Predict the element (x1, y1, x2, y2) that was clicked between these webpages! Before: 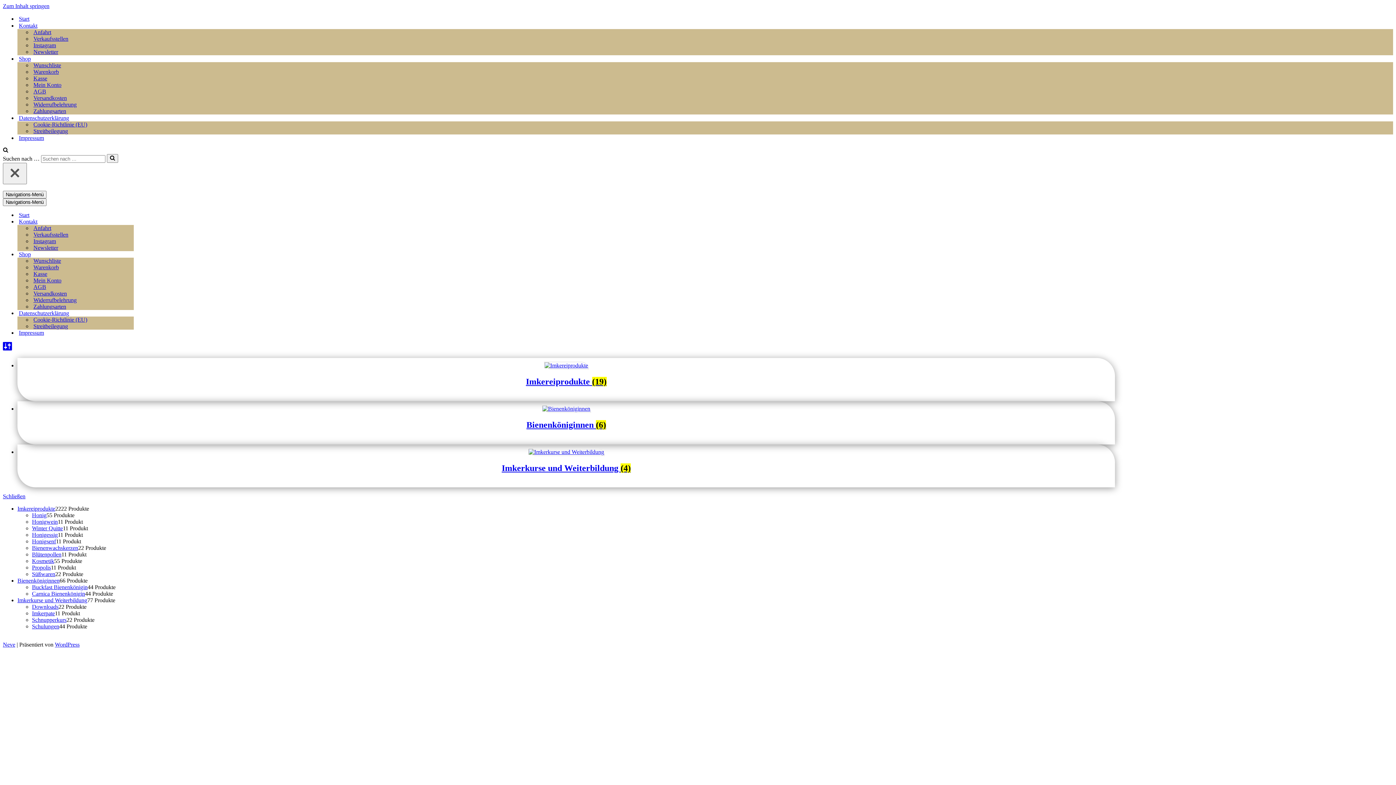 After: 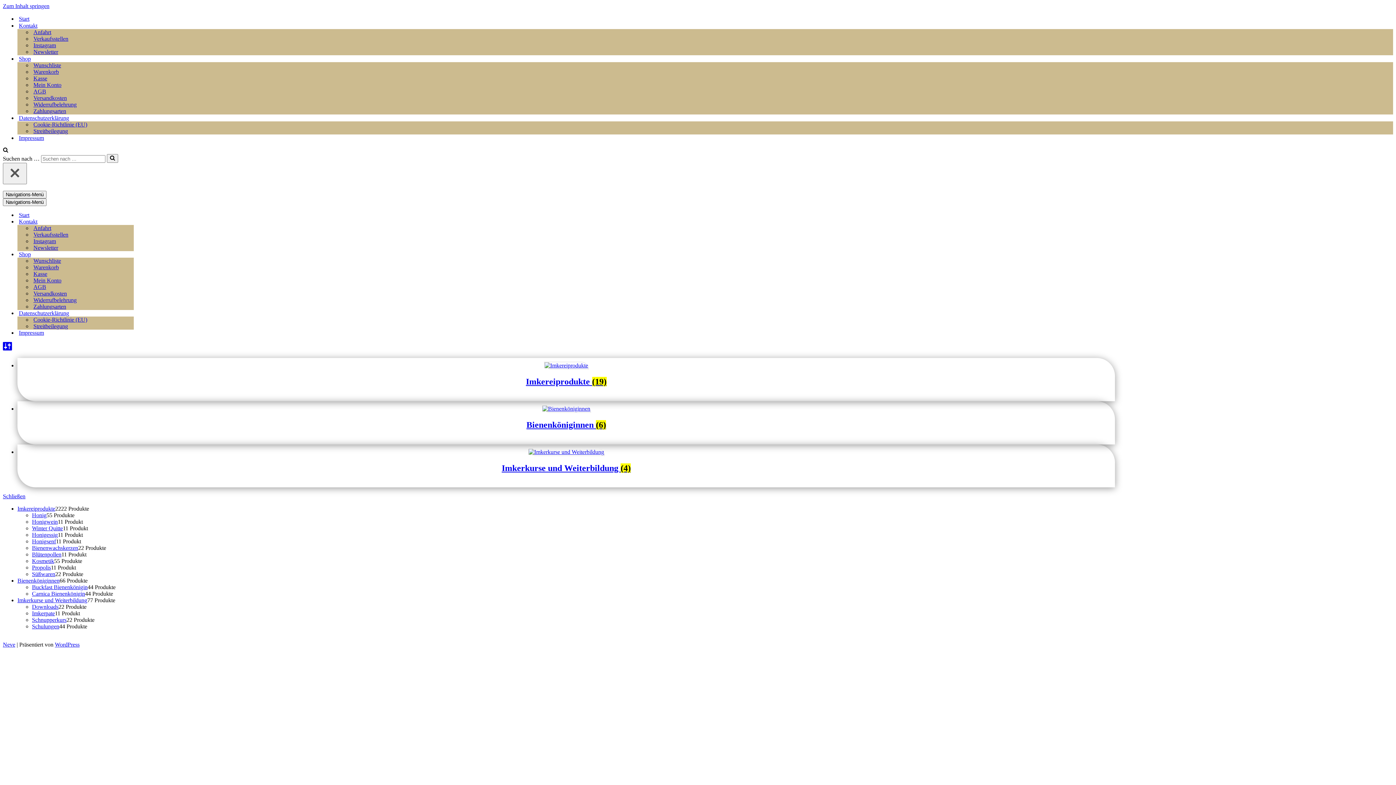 Action: bbox: (2, 345, 12, 352)